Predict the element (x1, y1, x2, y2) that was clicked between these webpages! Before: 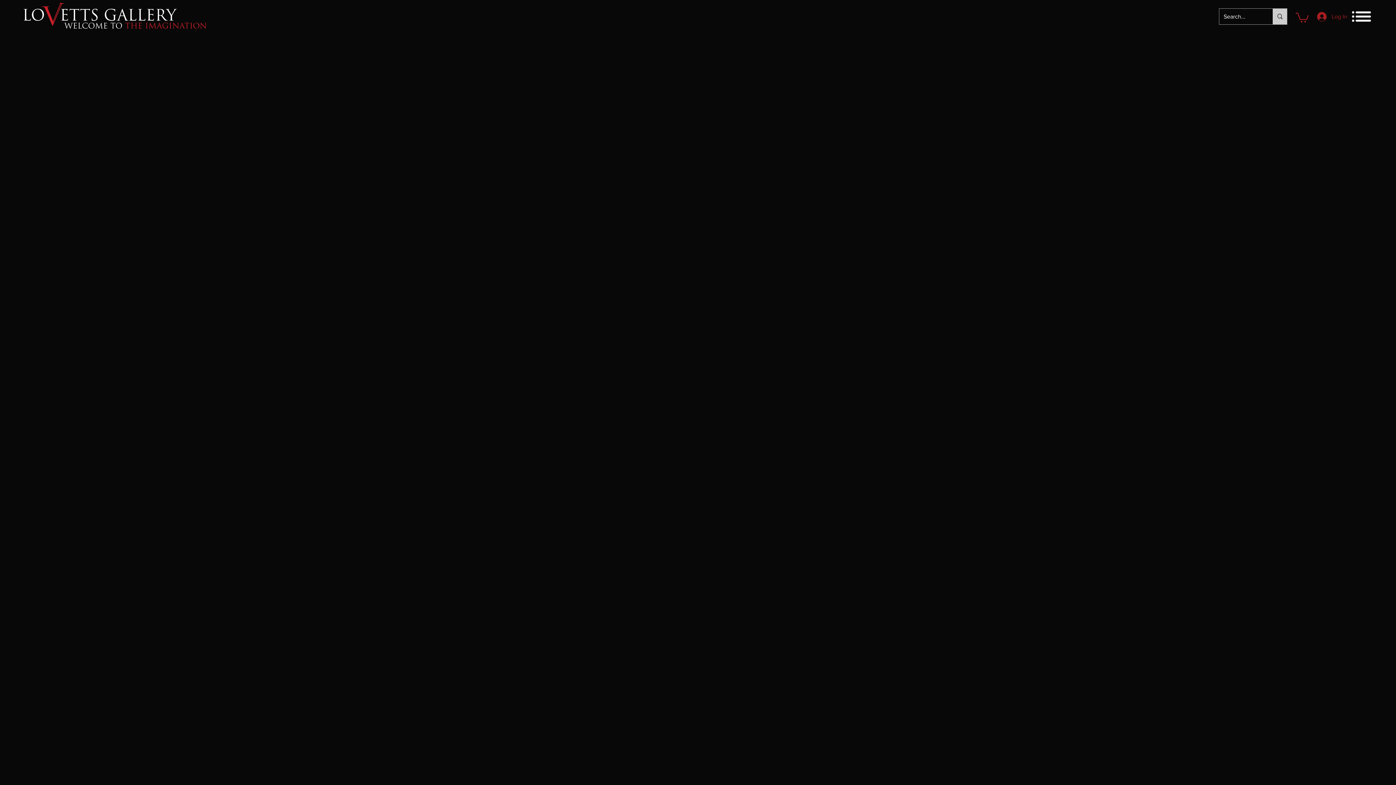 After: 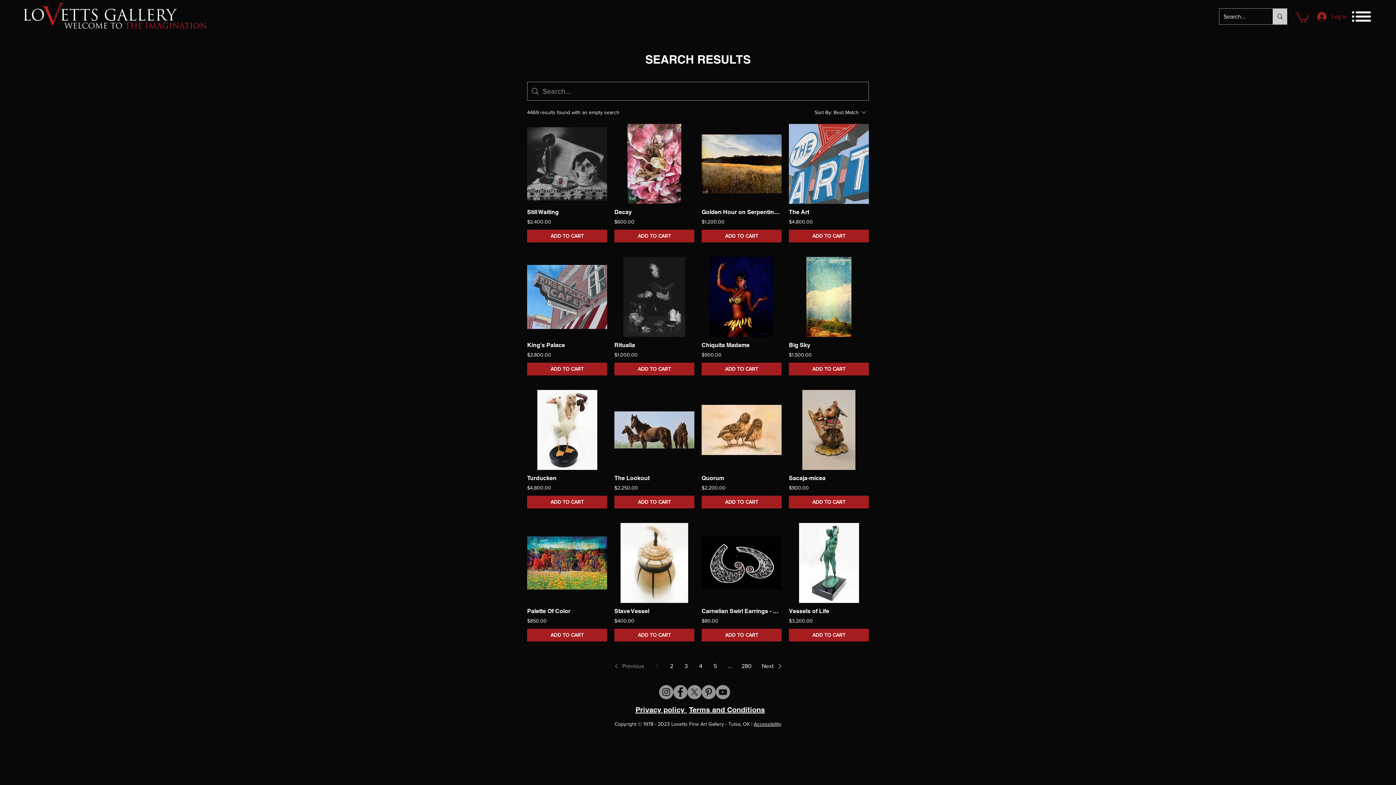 Action: label: Search... bbox: (1272, 8, 1287, 24)